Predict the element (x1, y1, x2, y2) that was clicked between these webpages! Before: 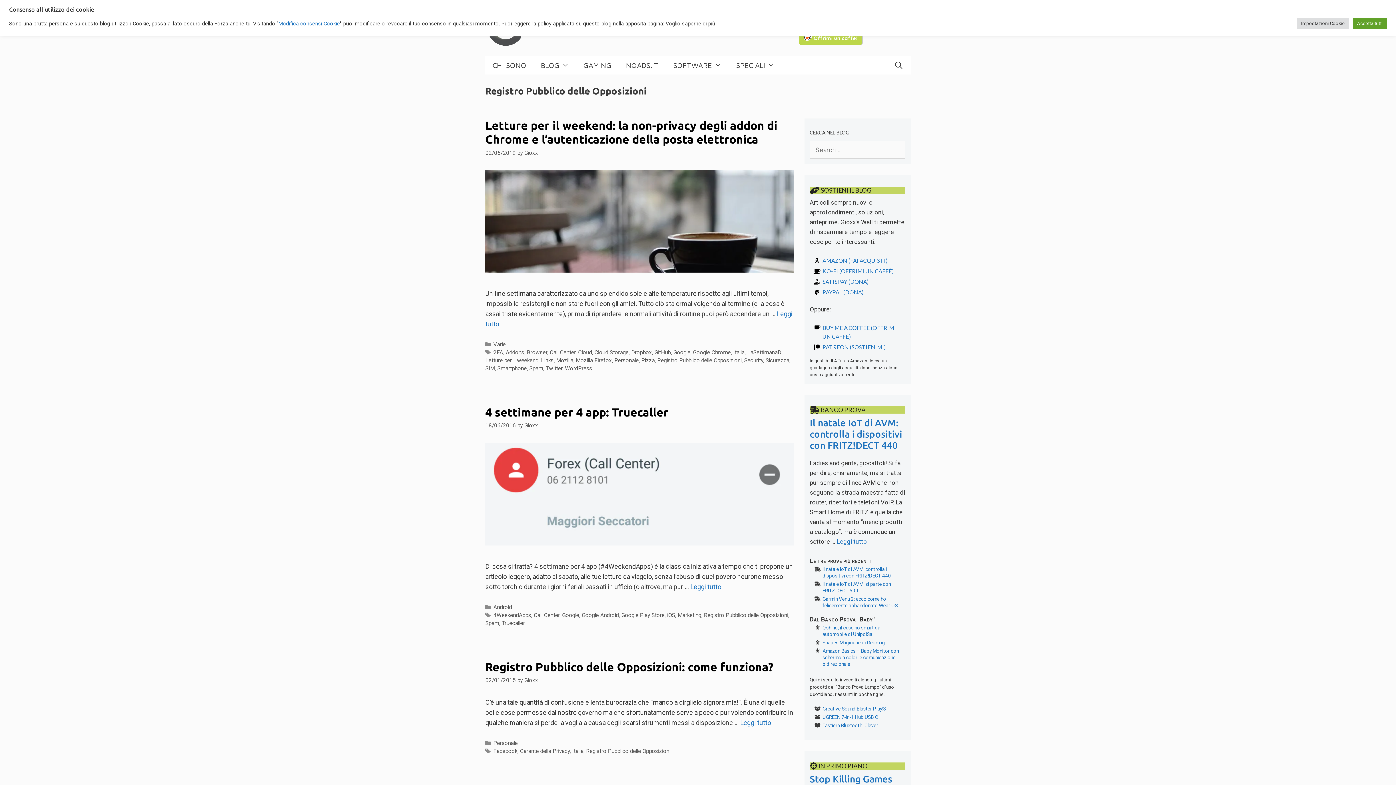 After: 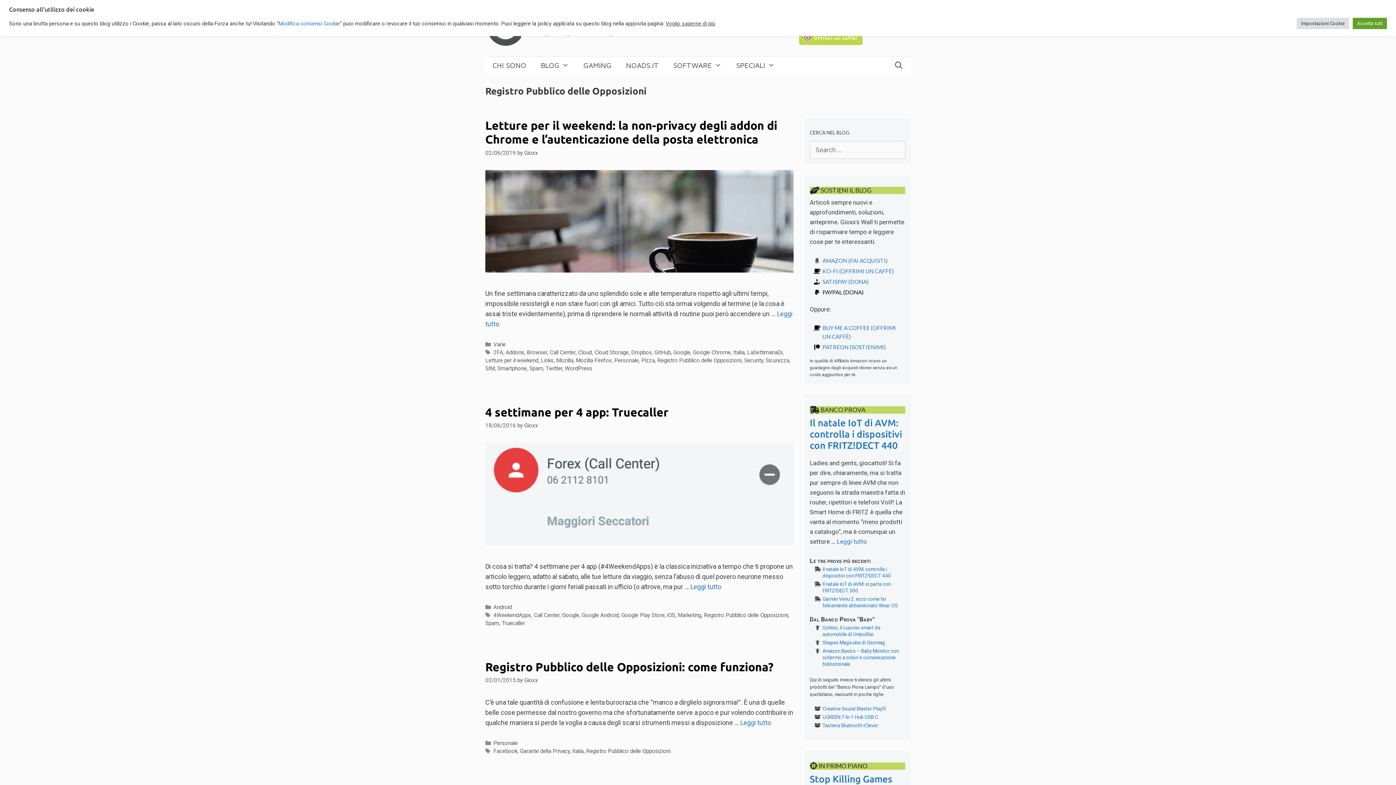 Action: bbox: (822, 289, 863, 295) label: PAYPAL (DONA)